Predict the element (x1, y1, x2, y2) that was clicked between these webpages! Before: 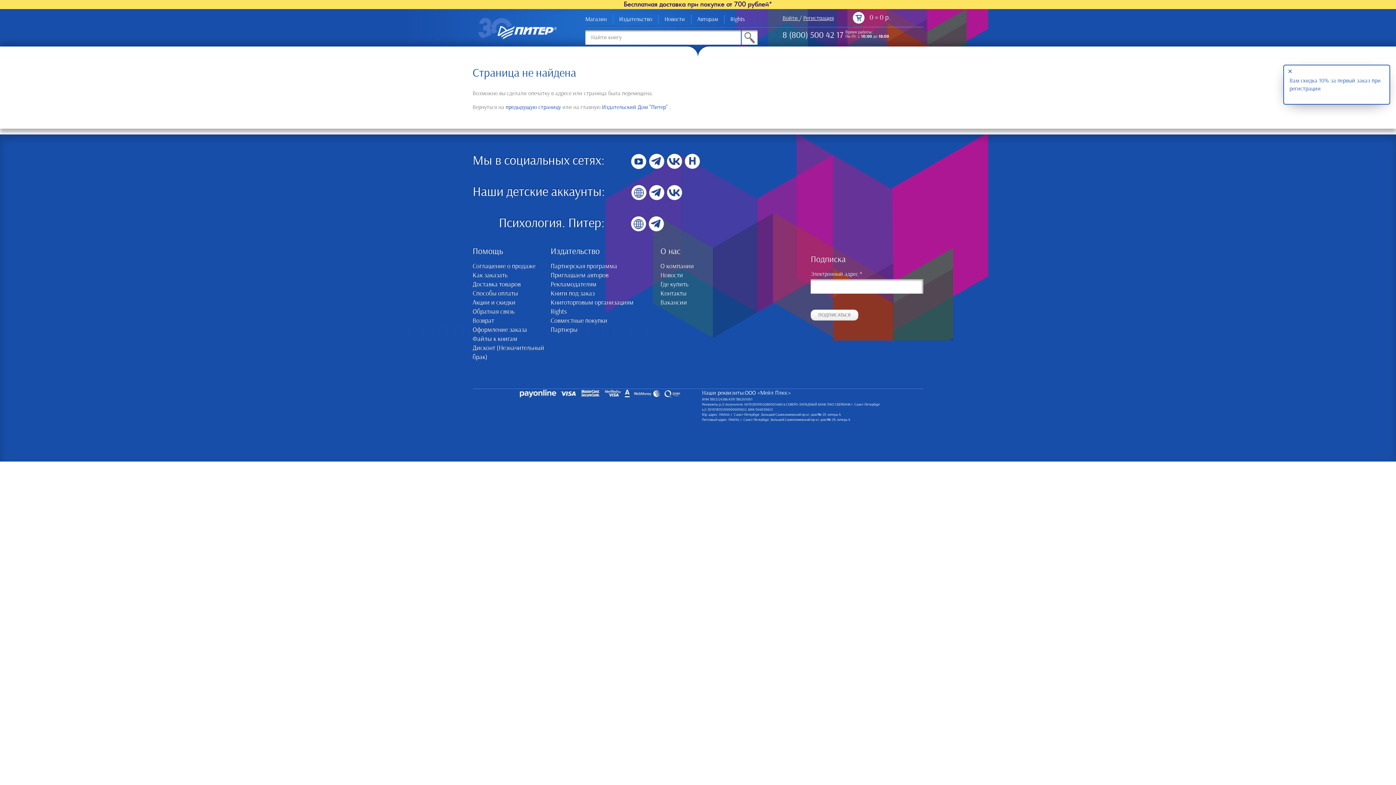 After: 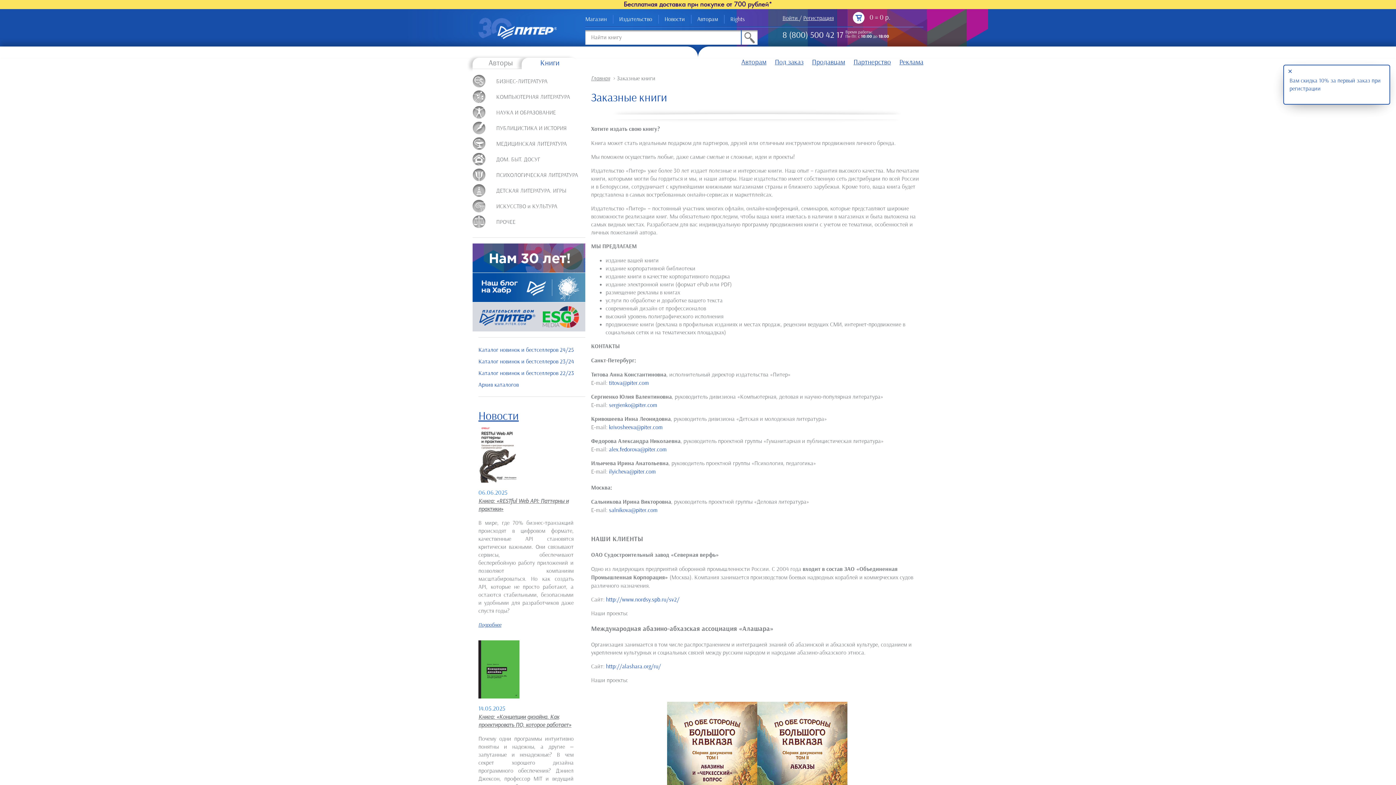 Action: label: Книги под заказ bbox: (550, 289, 657, 298)